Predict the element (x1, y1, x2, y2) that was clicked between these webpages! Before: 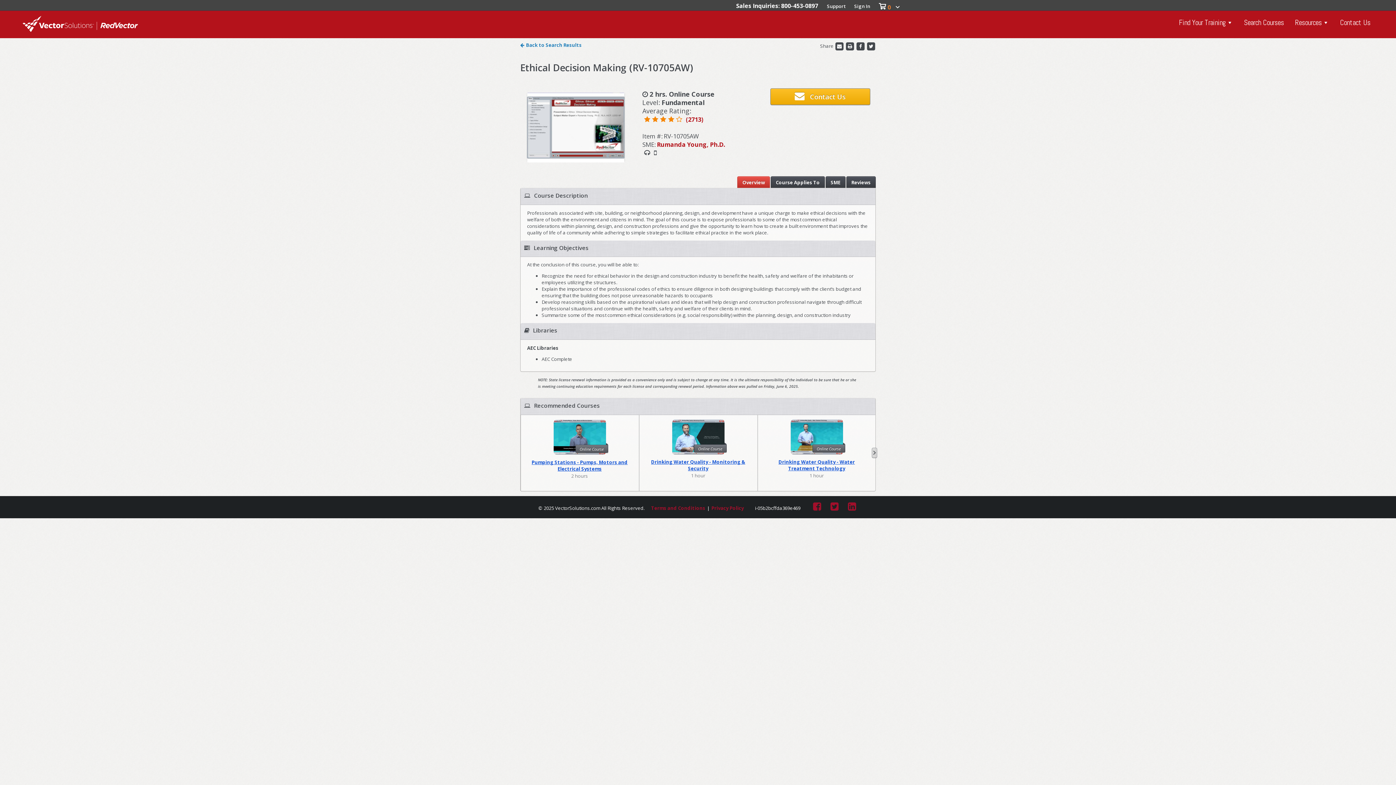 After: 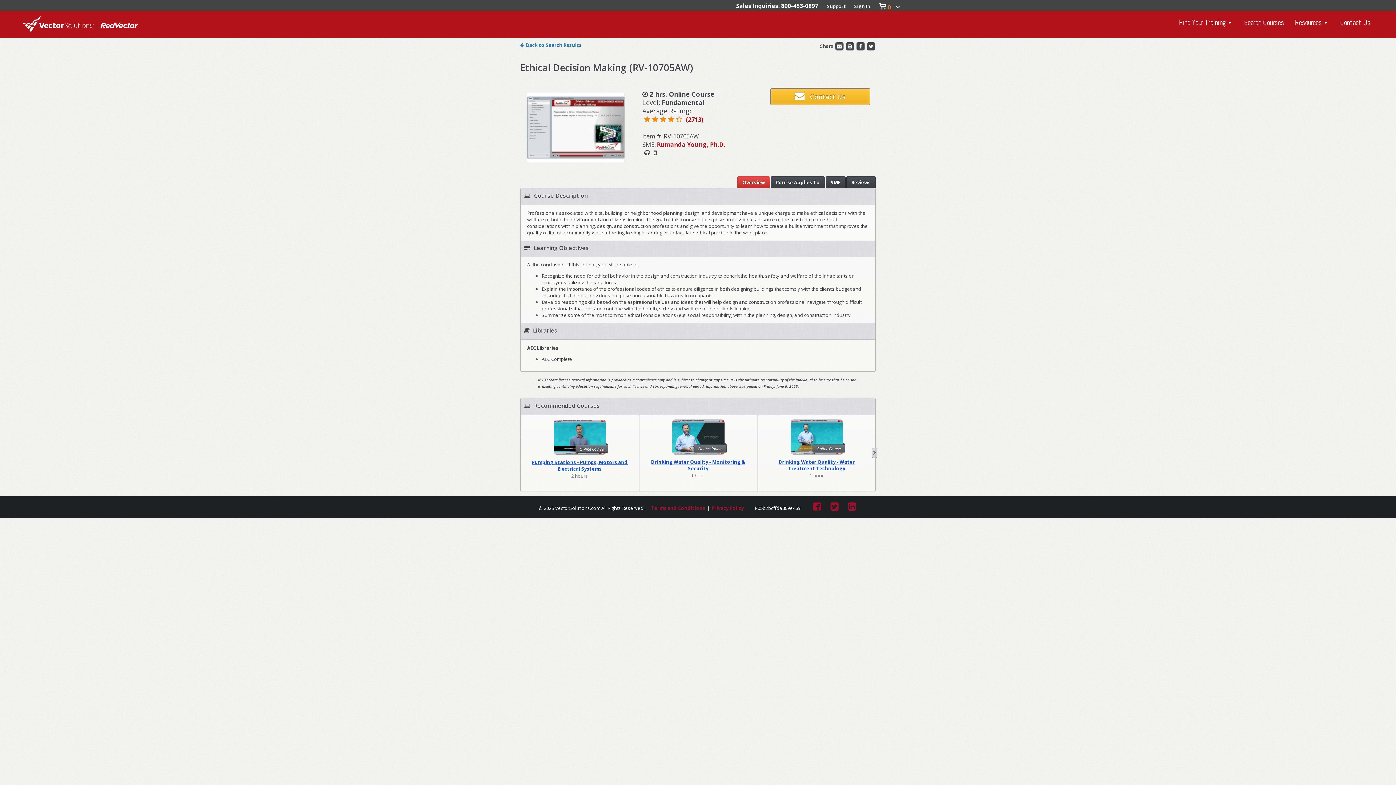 Action: label:  Contact Us bbox: (770, 88, 870, 105)